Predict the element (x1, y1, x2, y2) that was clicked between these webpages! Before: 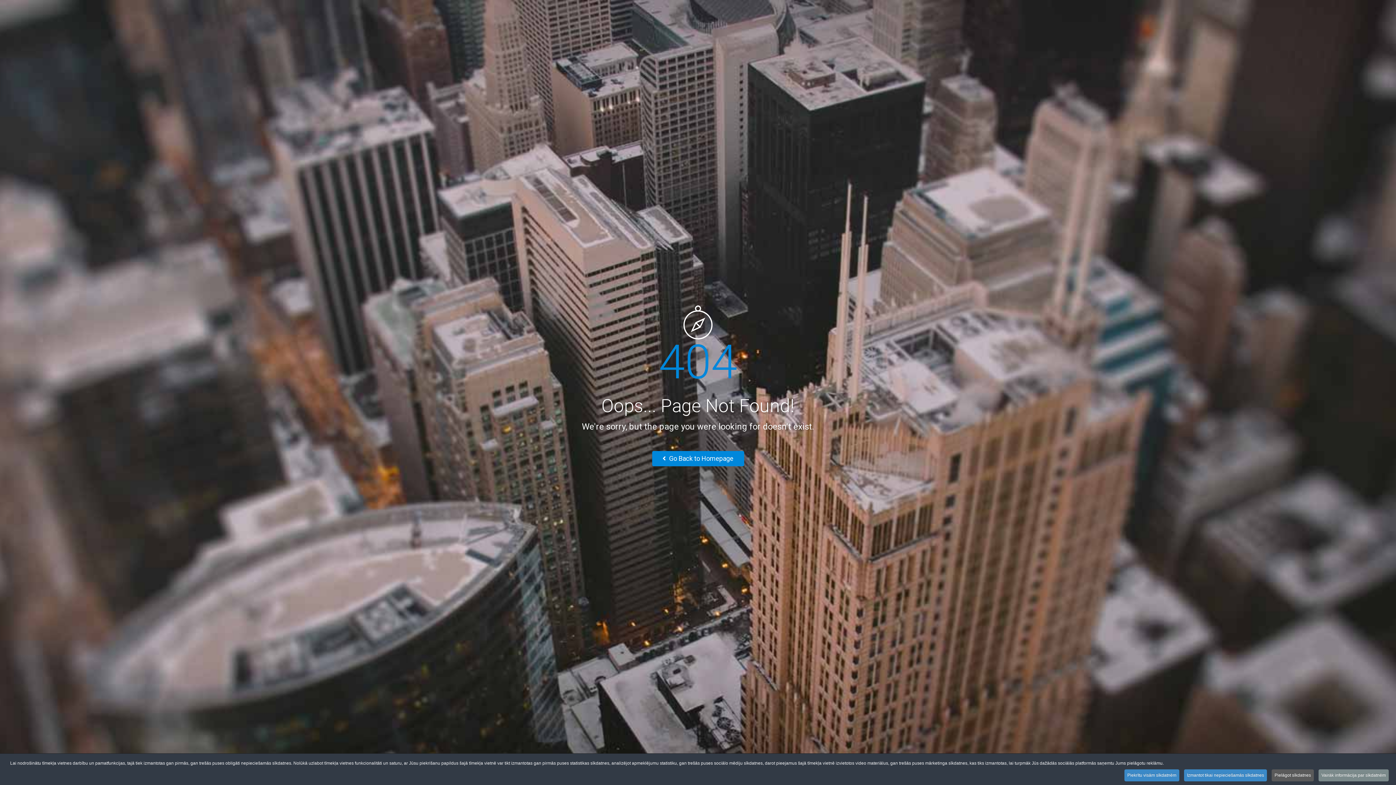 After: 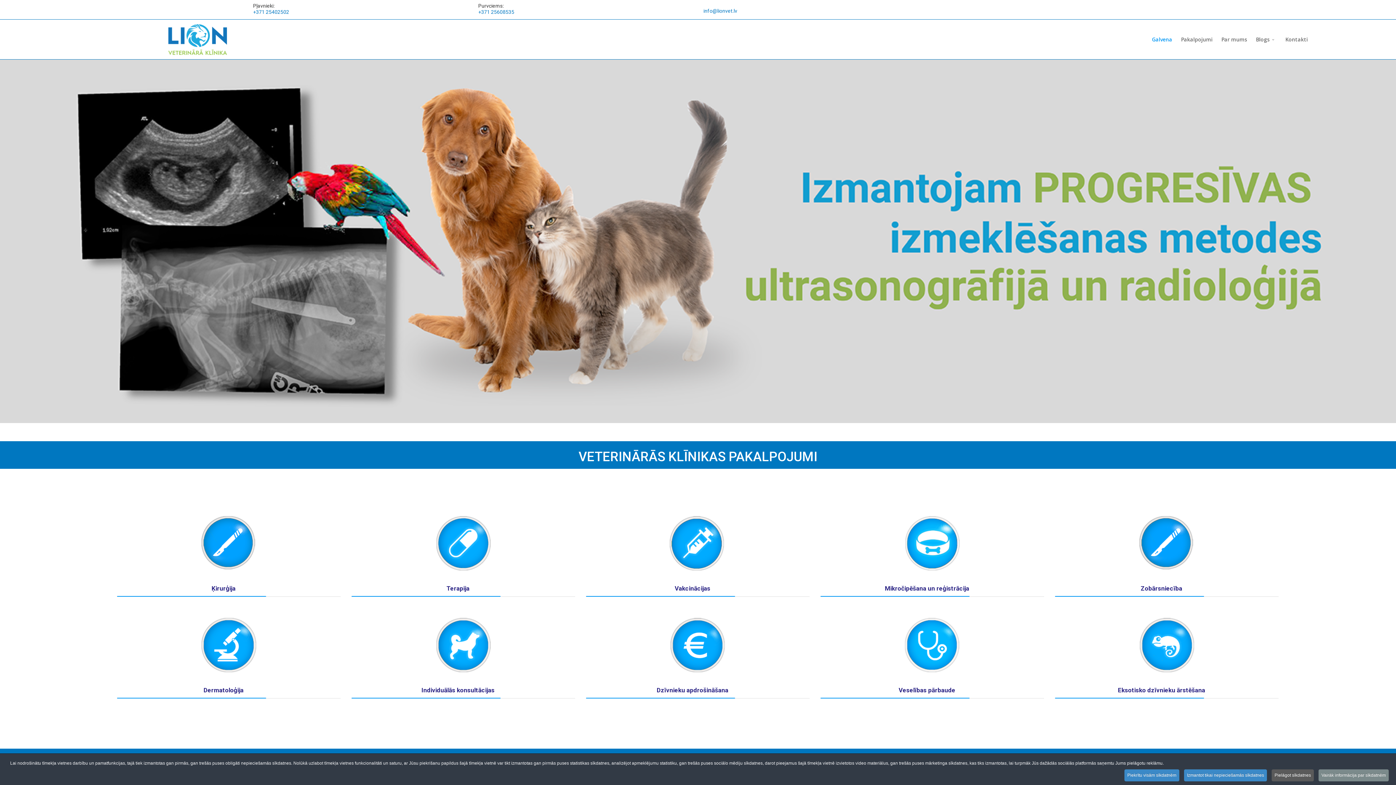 Action: label:  Go Back to Homepage bbox: (652, 451, 744, 466)